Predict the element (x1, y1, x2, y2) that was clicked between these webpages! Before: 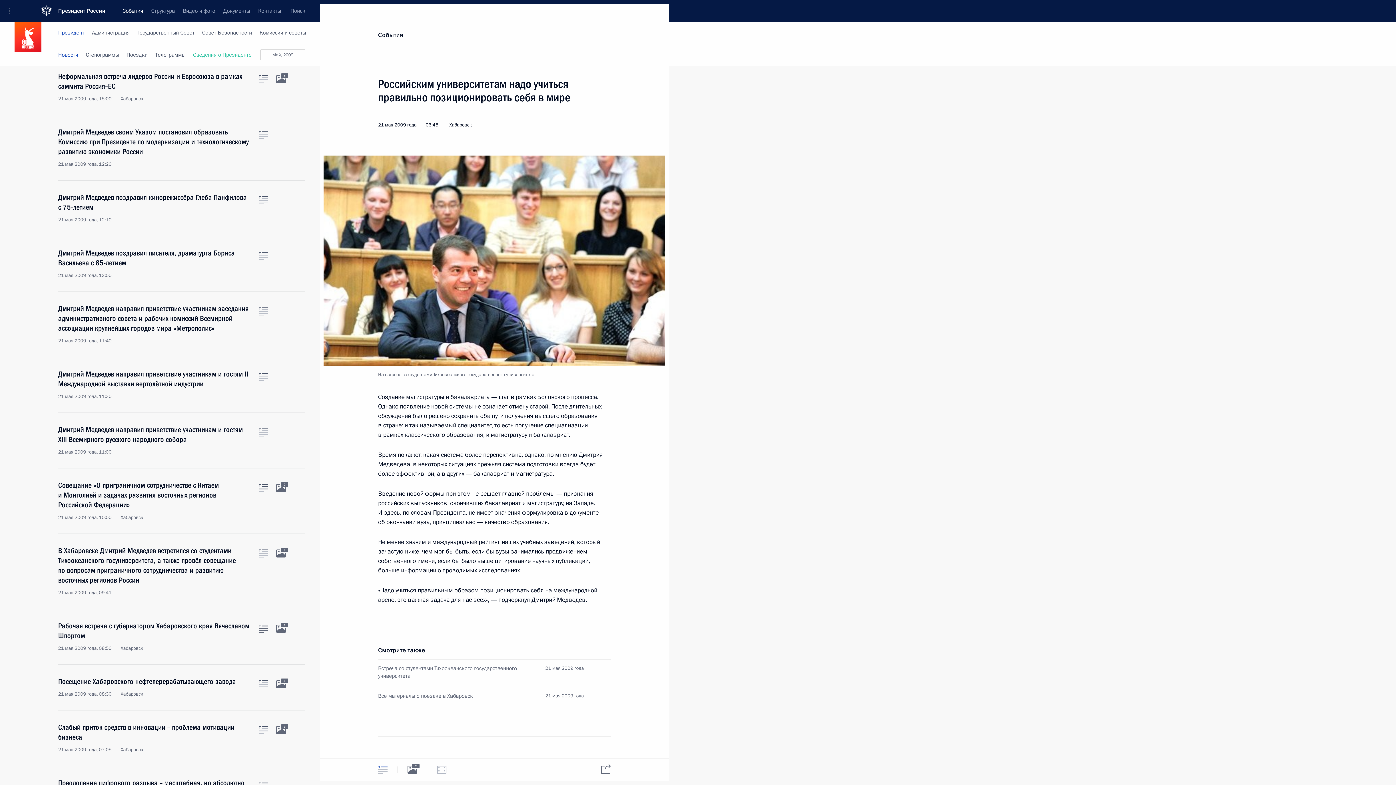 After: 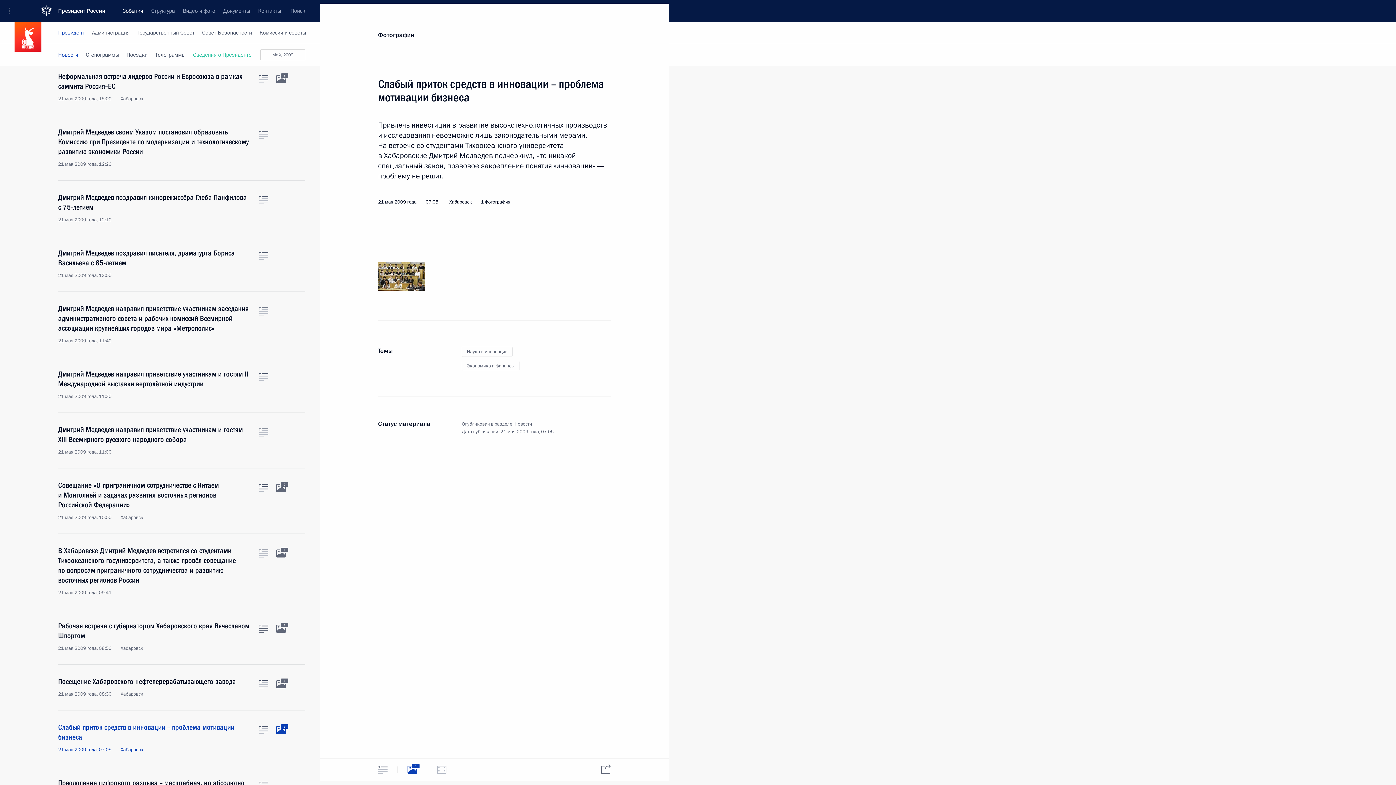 Action: label: Фото к материалу bbox: (276, 726, 285, 734)